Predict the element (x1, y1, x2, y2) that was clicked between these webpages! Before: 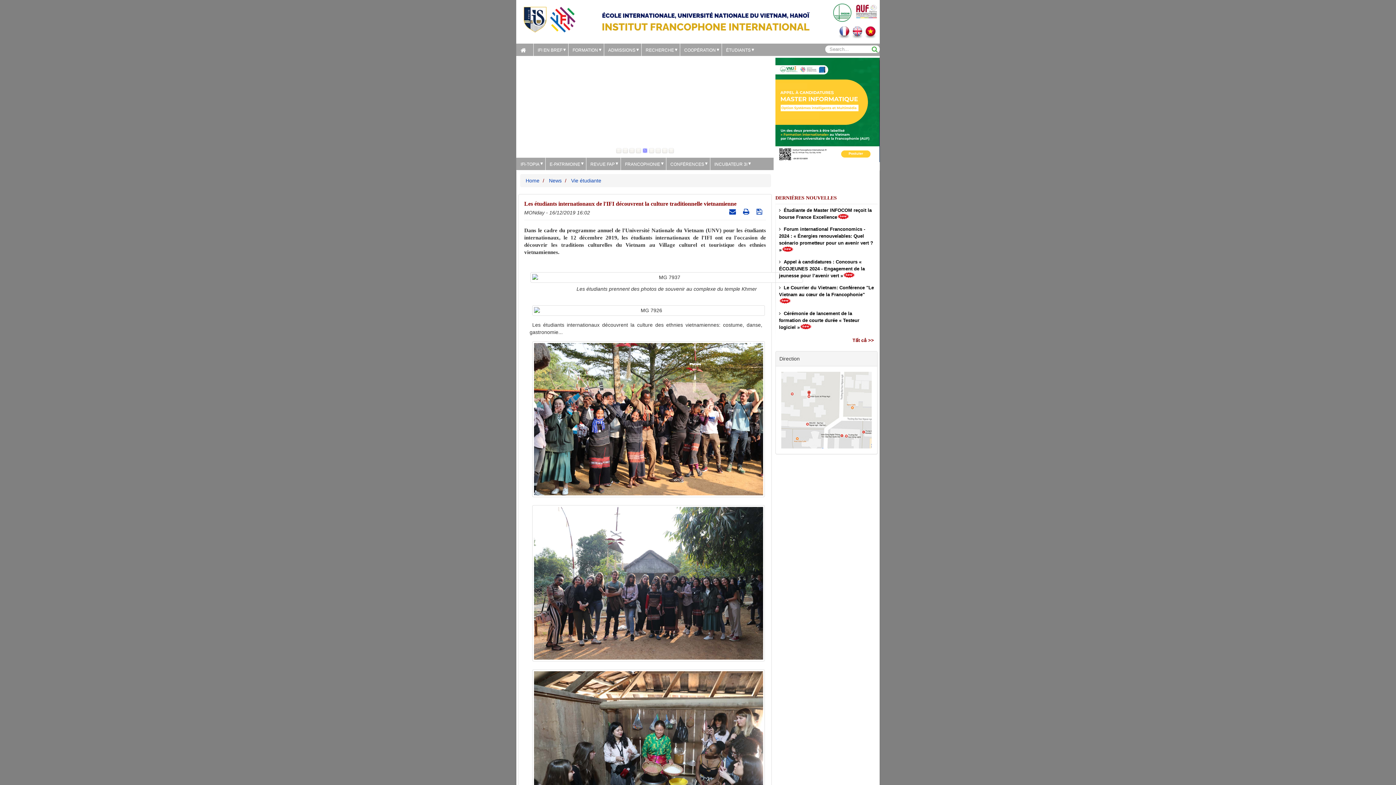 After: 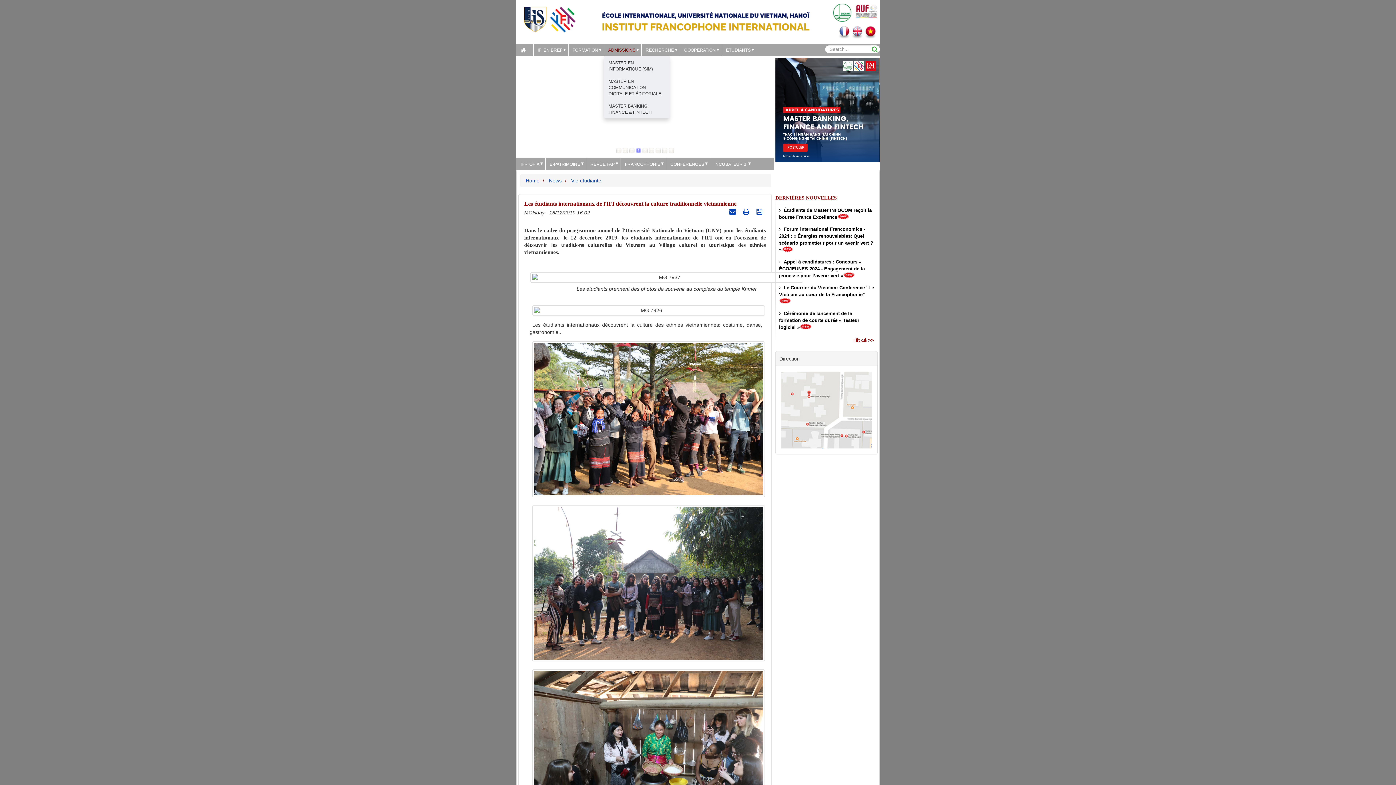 Action: bbox: (604, 43, 641, 56) label: ADMISSIONS